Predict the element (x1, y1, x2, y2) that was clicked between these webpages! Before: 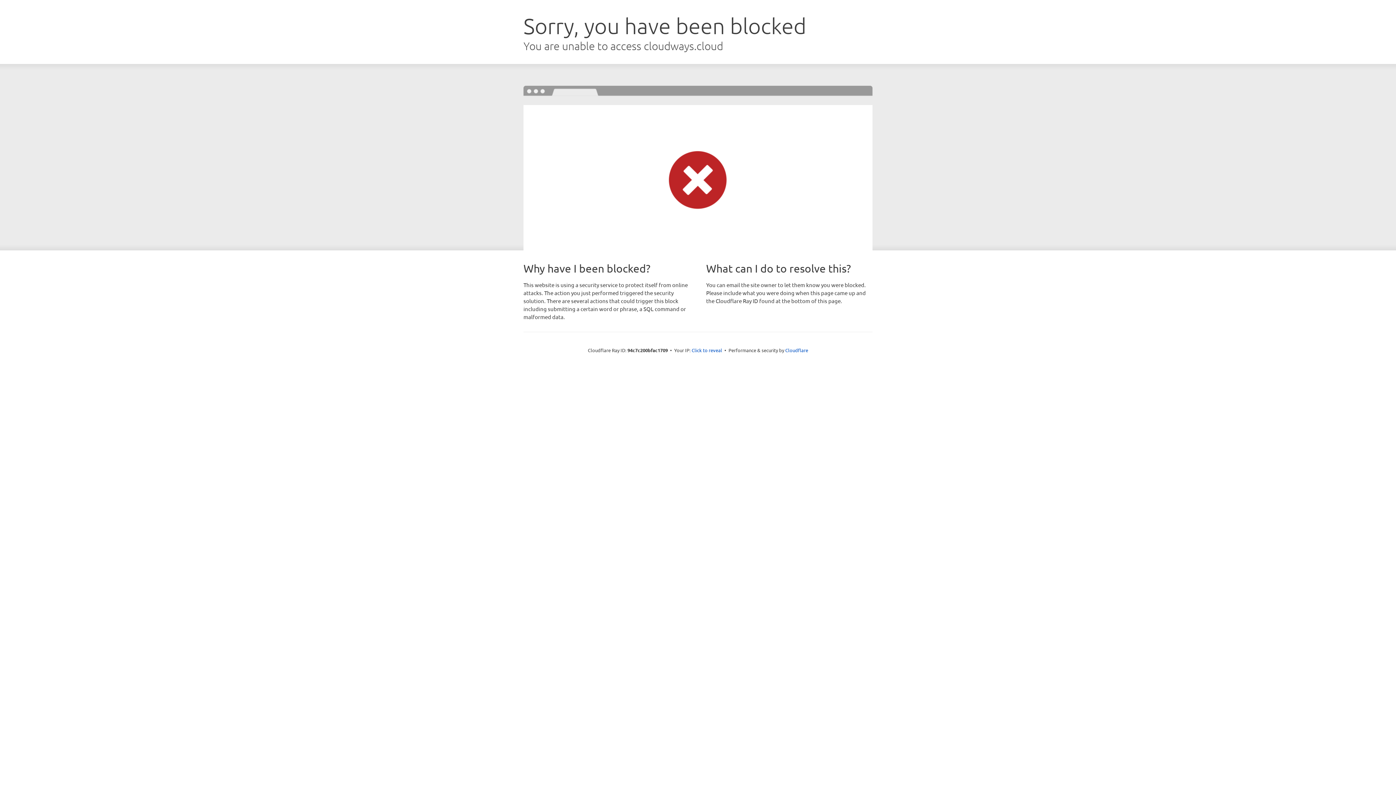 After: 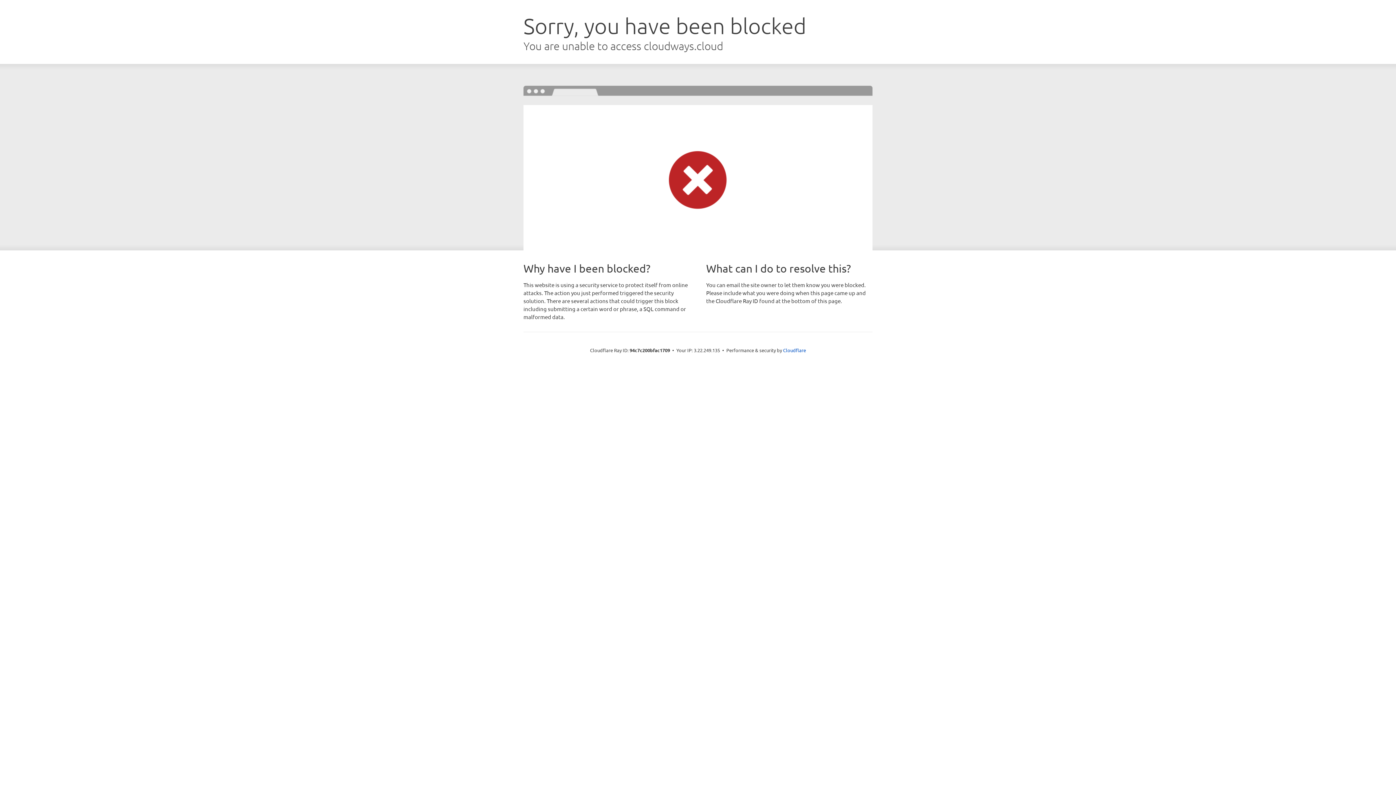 Action: bbox: (691, 346, 722, 353) label: Click to reveal